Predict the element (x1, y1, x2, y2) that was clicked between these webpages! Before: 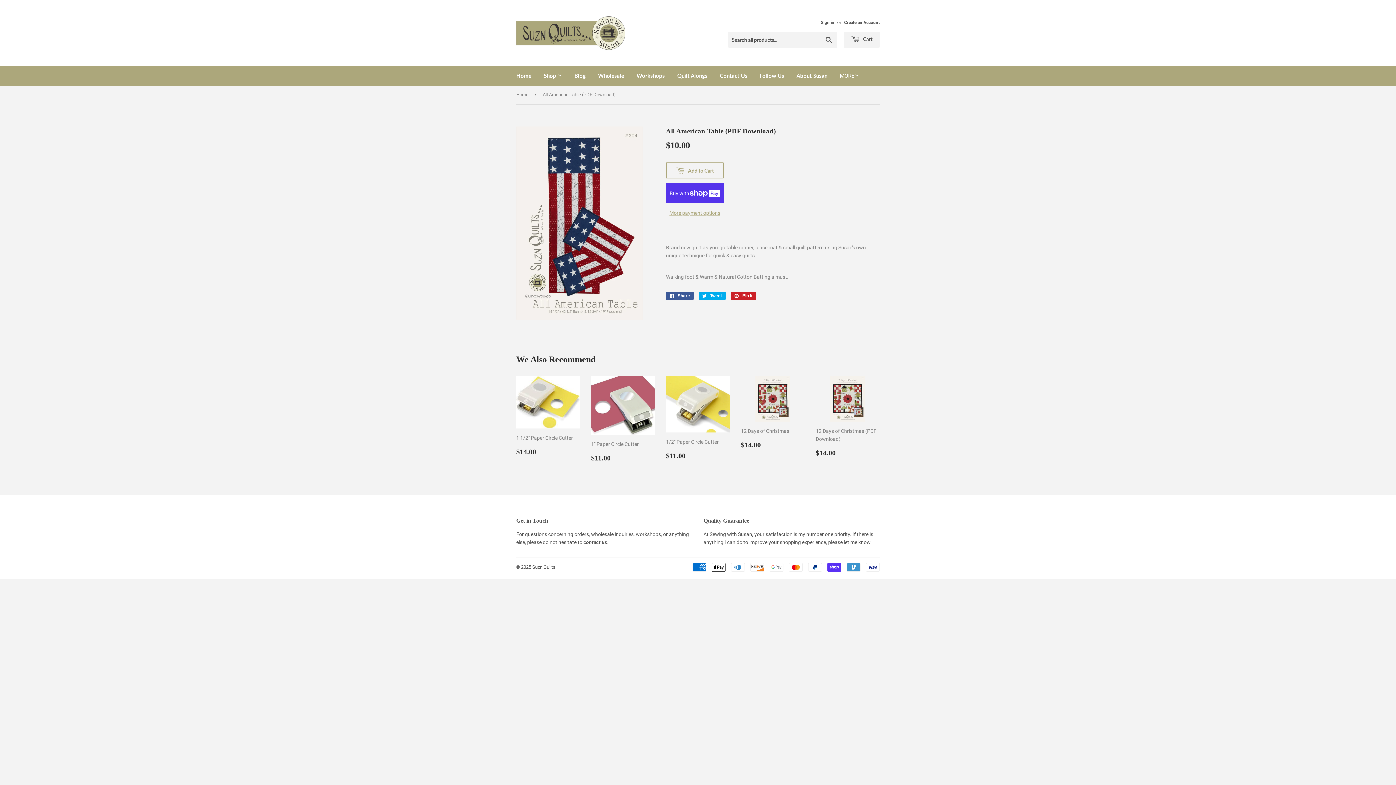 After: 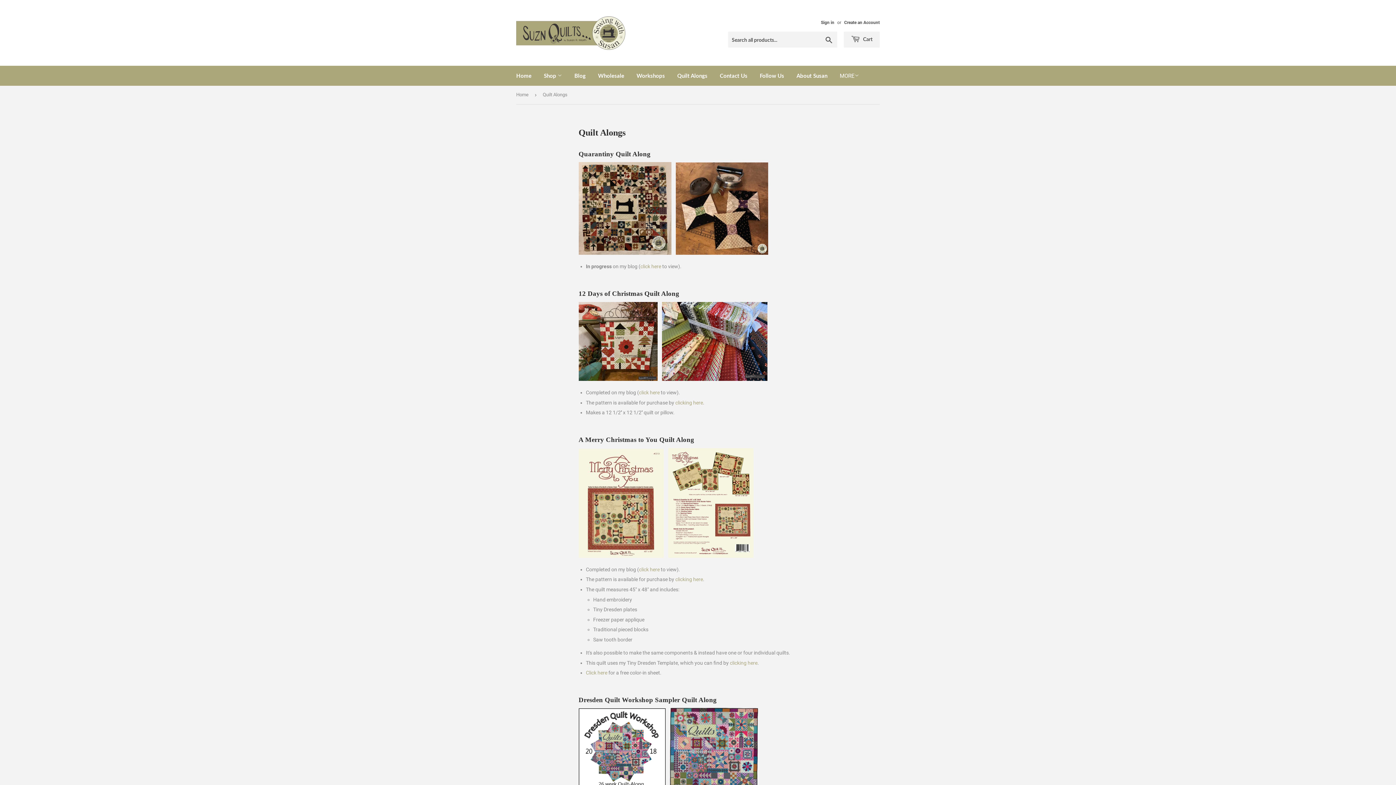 Action: bbox: (672, 65, 713, 85) label: Quilt Alongs